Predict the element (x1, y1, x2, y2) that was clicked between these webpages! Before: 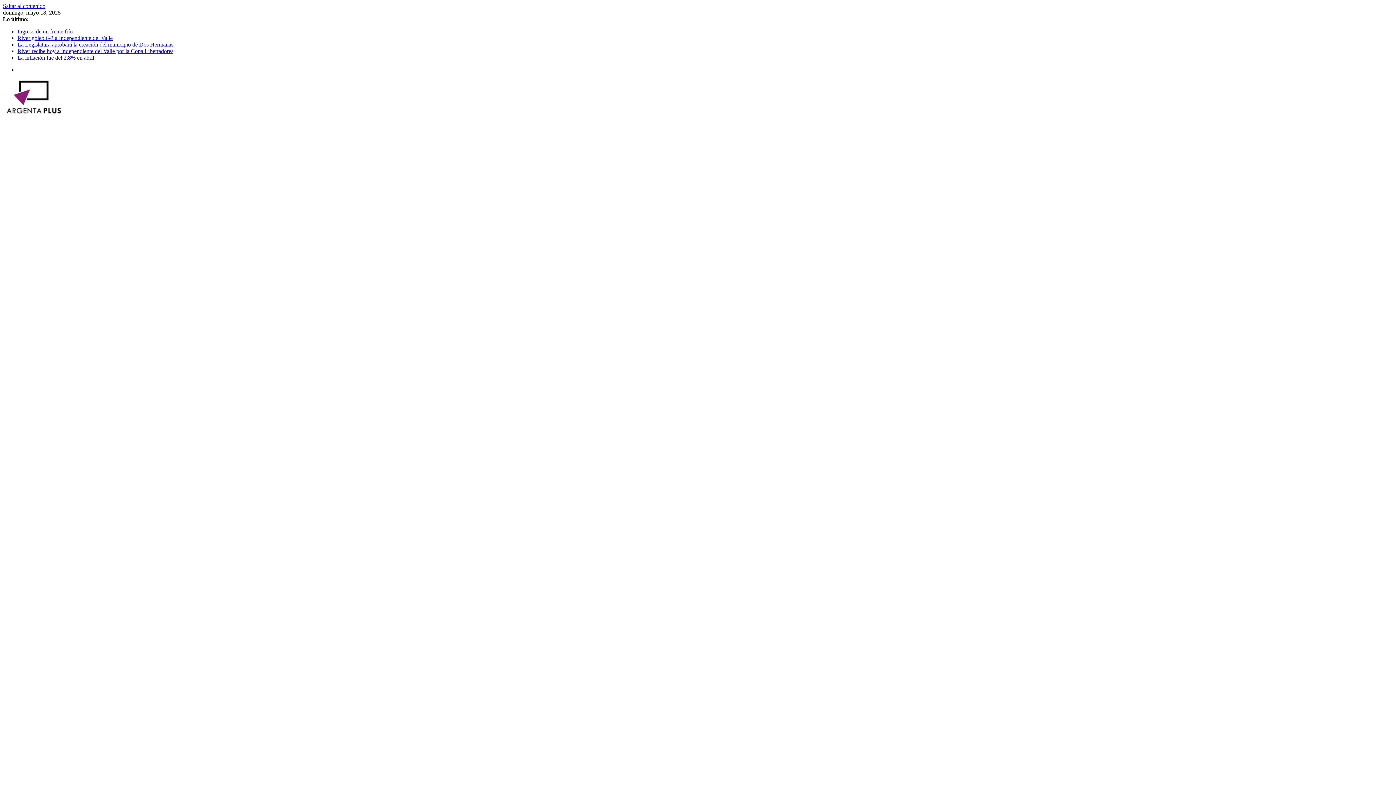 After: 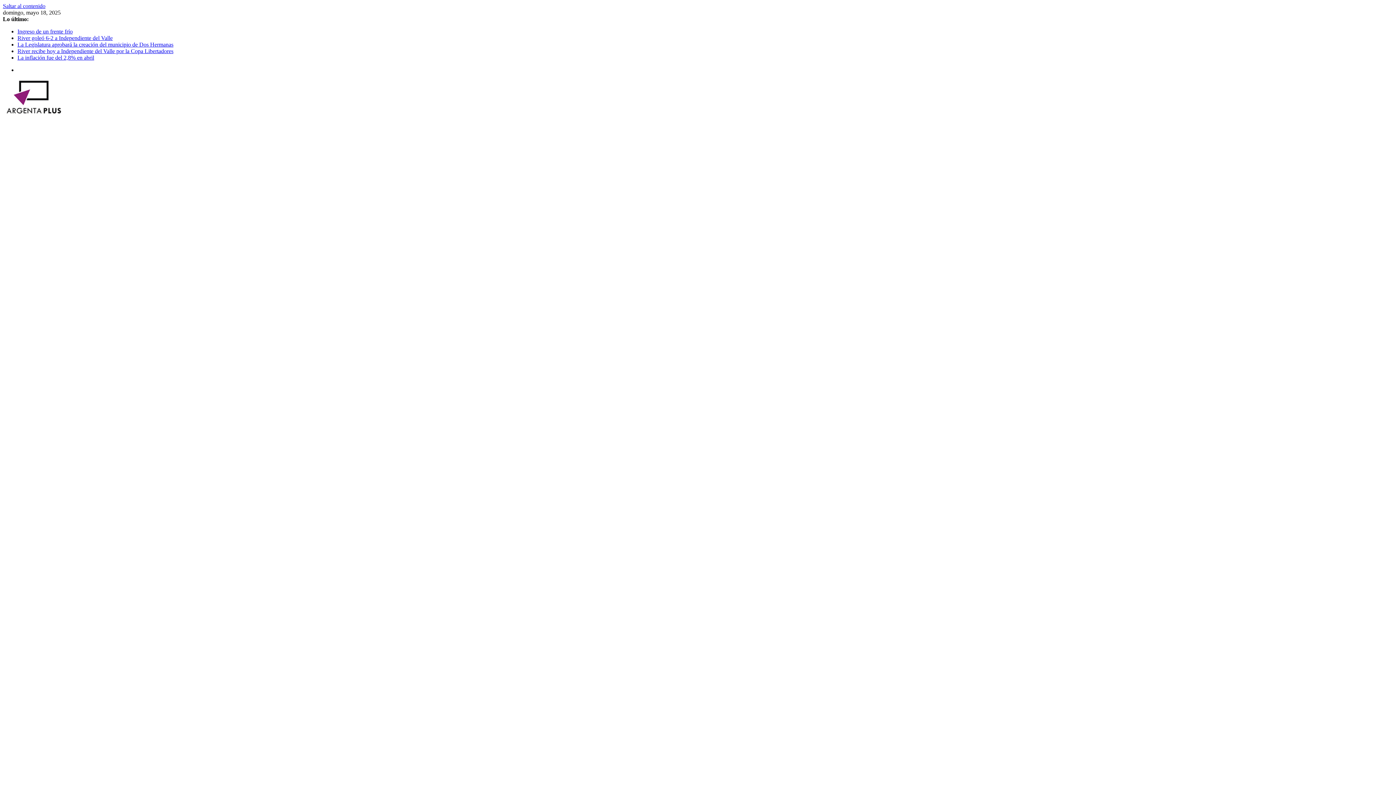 Action: bbox: (17, 54, 94, 60) label: La inflación fue del 2,8% en abril